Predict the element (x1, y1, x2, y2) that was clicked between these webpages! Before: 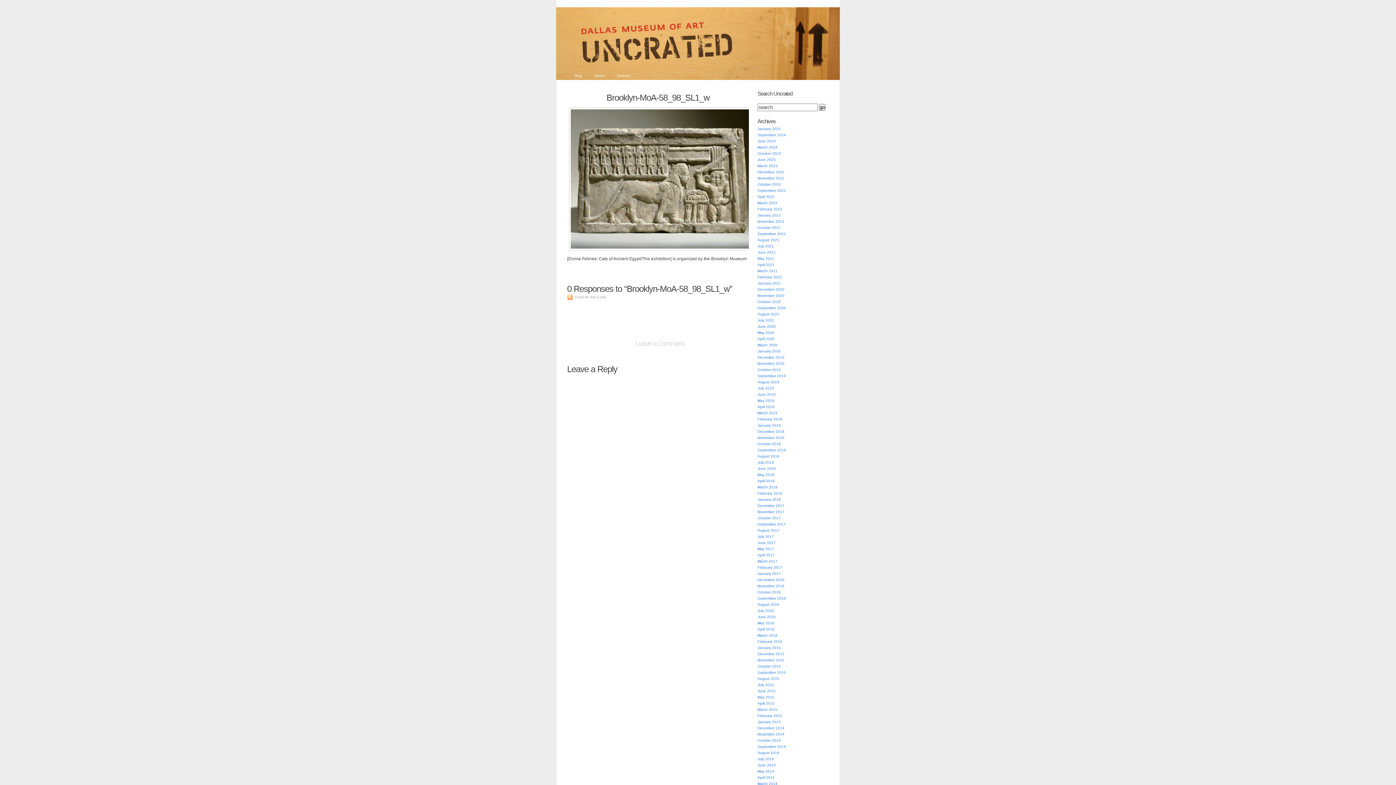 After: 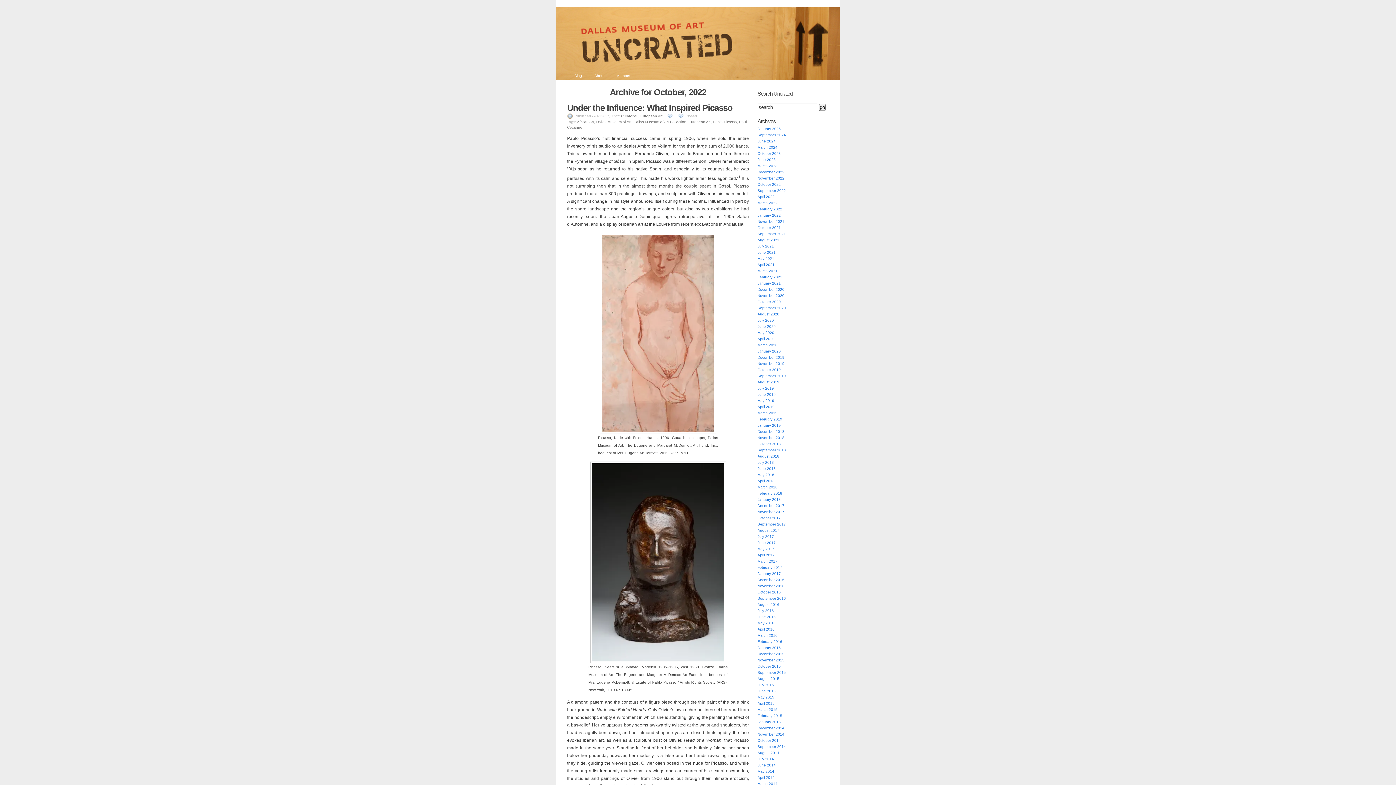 Action: bbox: (757, 182, 781, 186) label: October 2022